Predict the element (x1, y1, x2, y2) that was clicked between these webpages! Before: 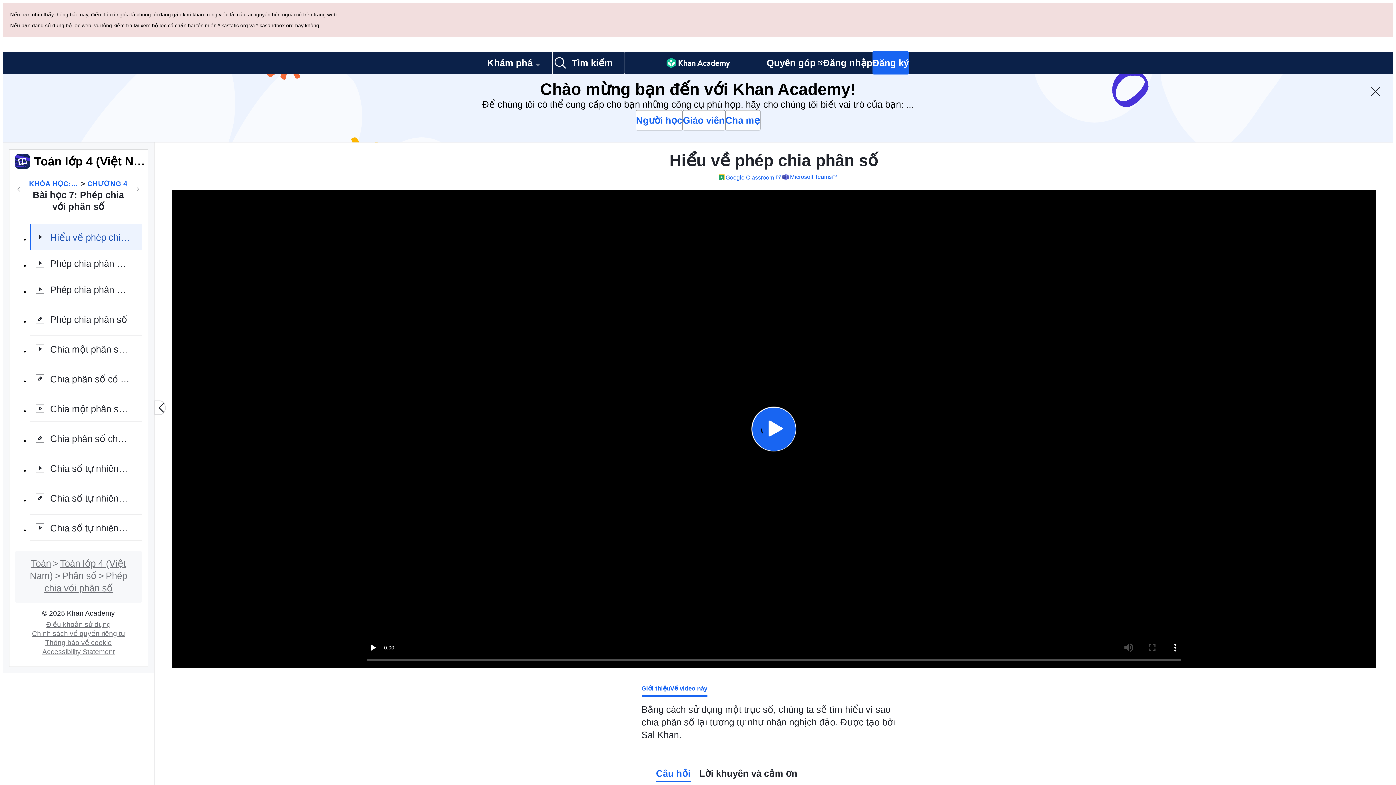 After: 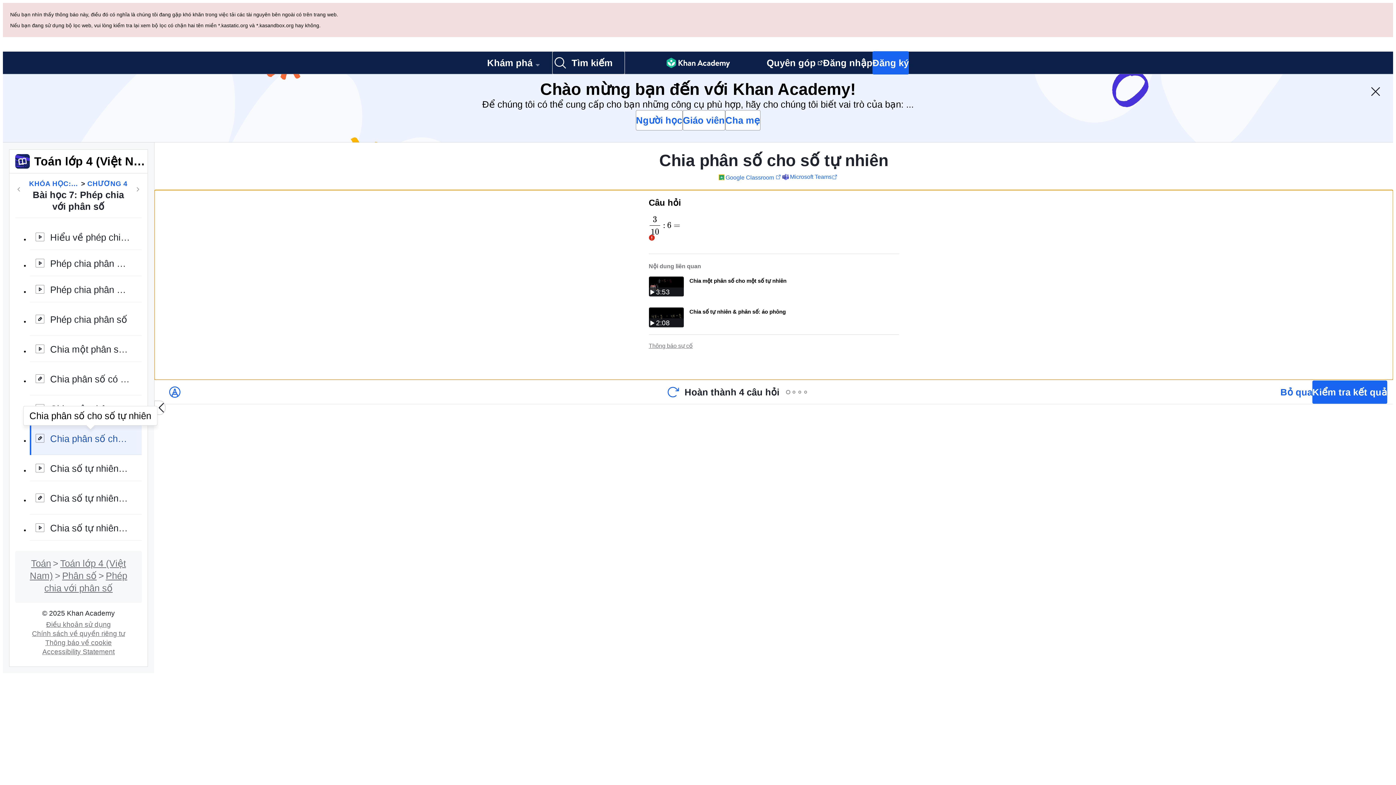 Action: label: Chia phân số cho số tự nhiên bbox: (29, 353, 141, 386)